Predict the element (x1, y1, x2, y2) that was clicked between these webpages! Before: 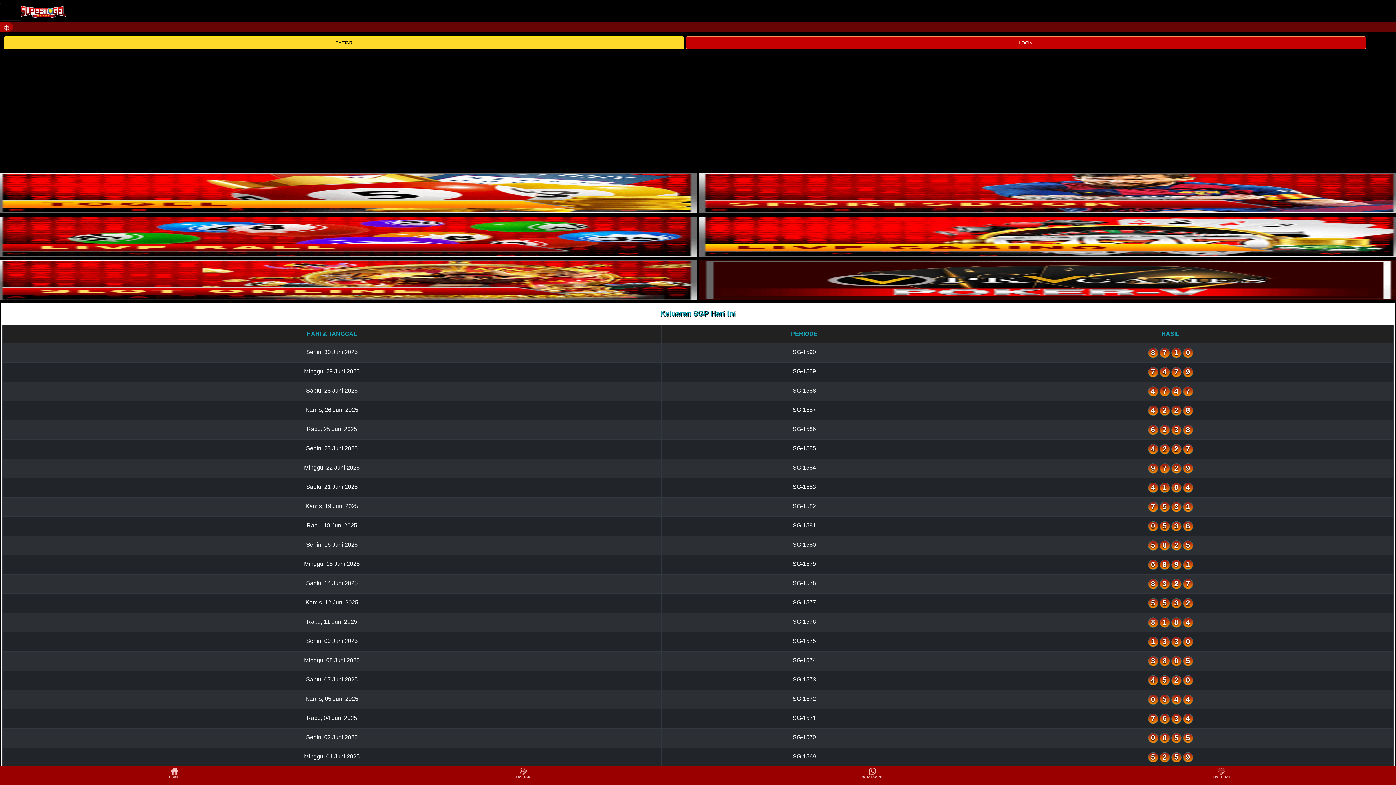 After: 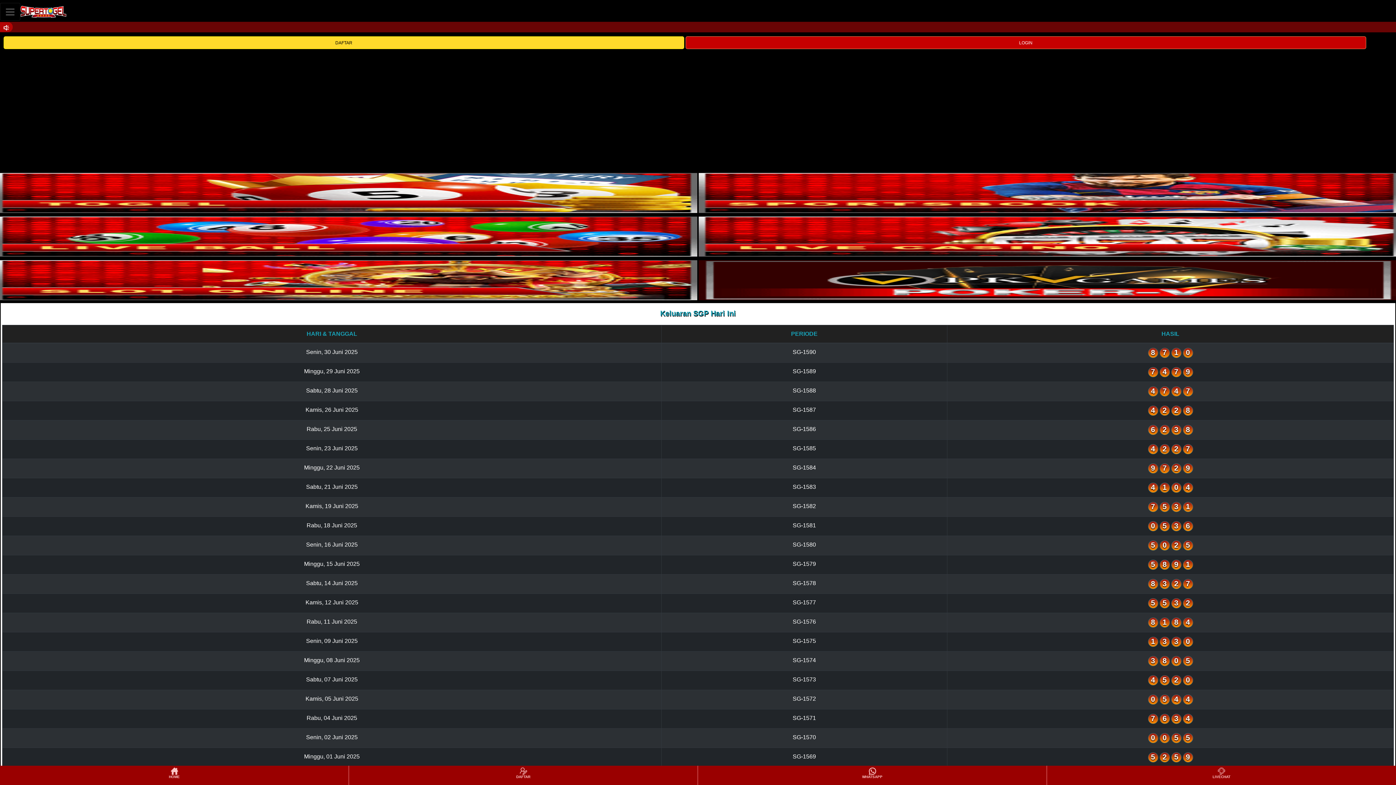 Action: bbox: (698, 173, 1400, 213)